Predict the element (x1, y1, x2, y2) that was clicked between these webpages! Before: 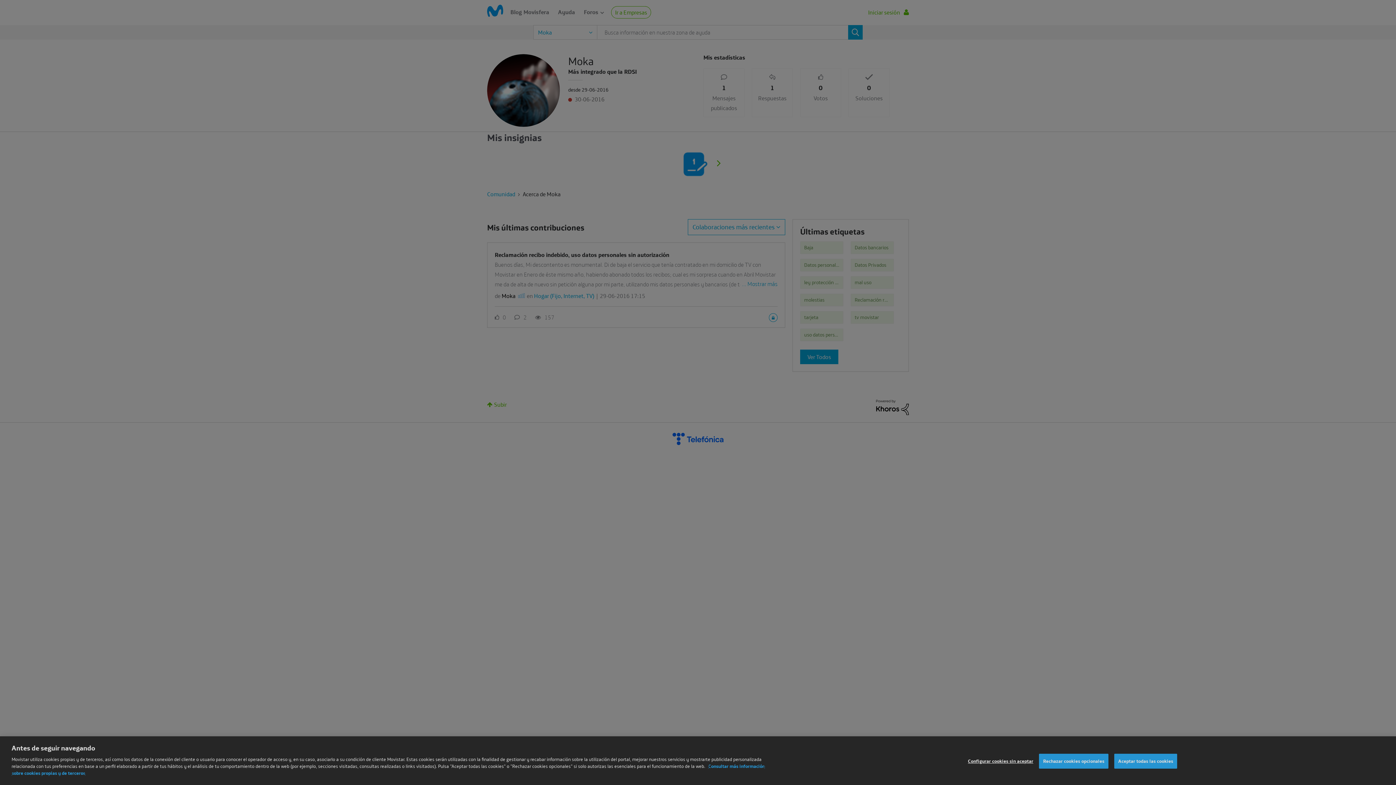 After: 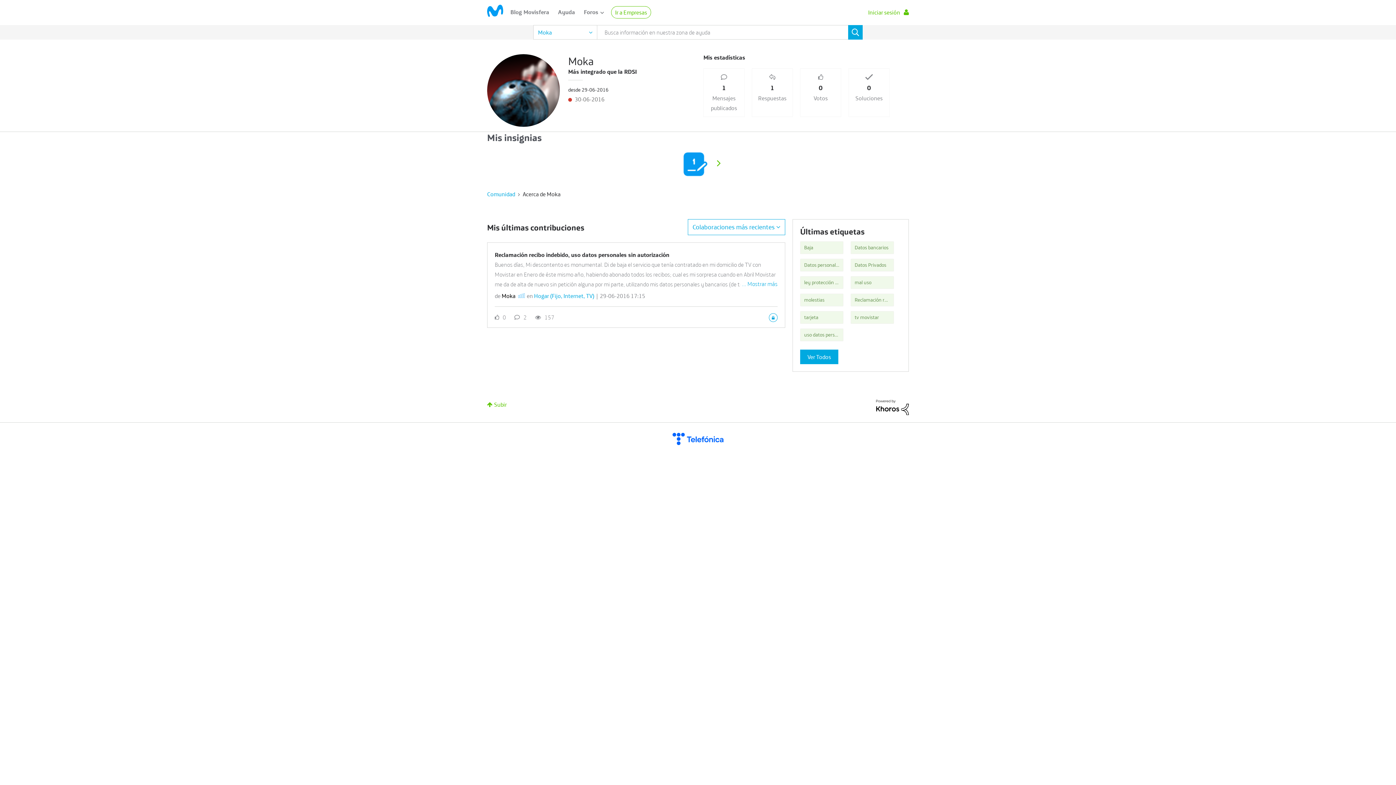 Action: label: Rechazar cookies opcionales bbox: (1039, 765, 1108, 780)